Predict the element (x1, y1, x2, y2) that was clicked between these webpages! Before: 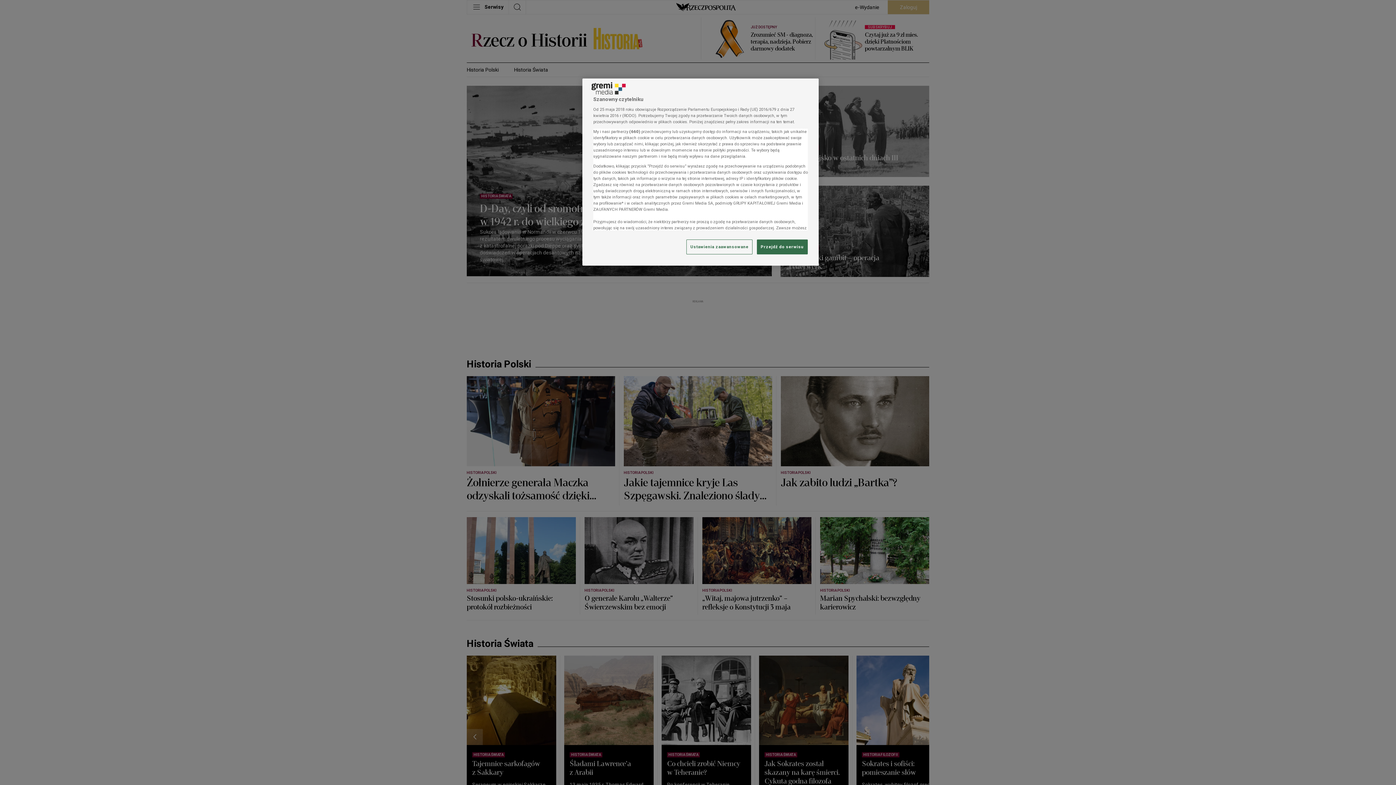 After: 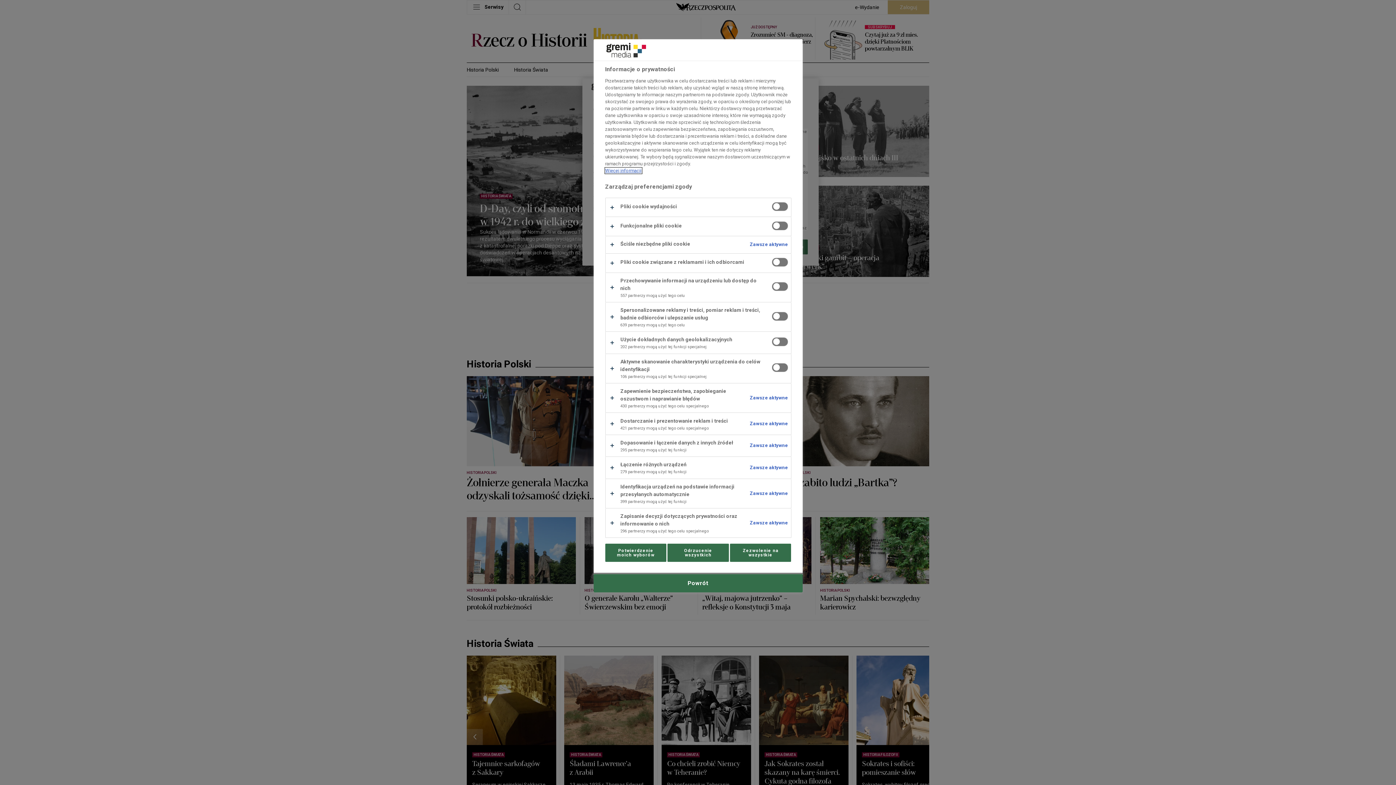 Action: label: Ustawienia zaawansowane bbox: (686, 239, 752, 254)